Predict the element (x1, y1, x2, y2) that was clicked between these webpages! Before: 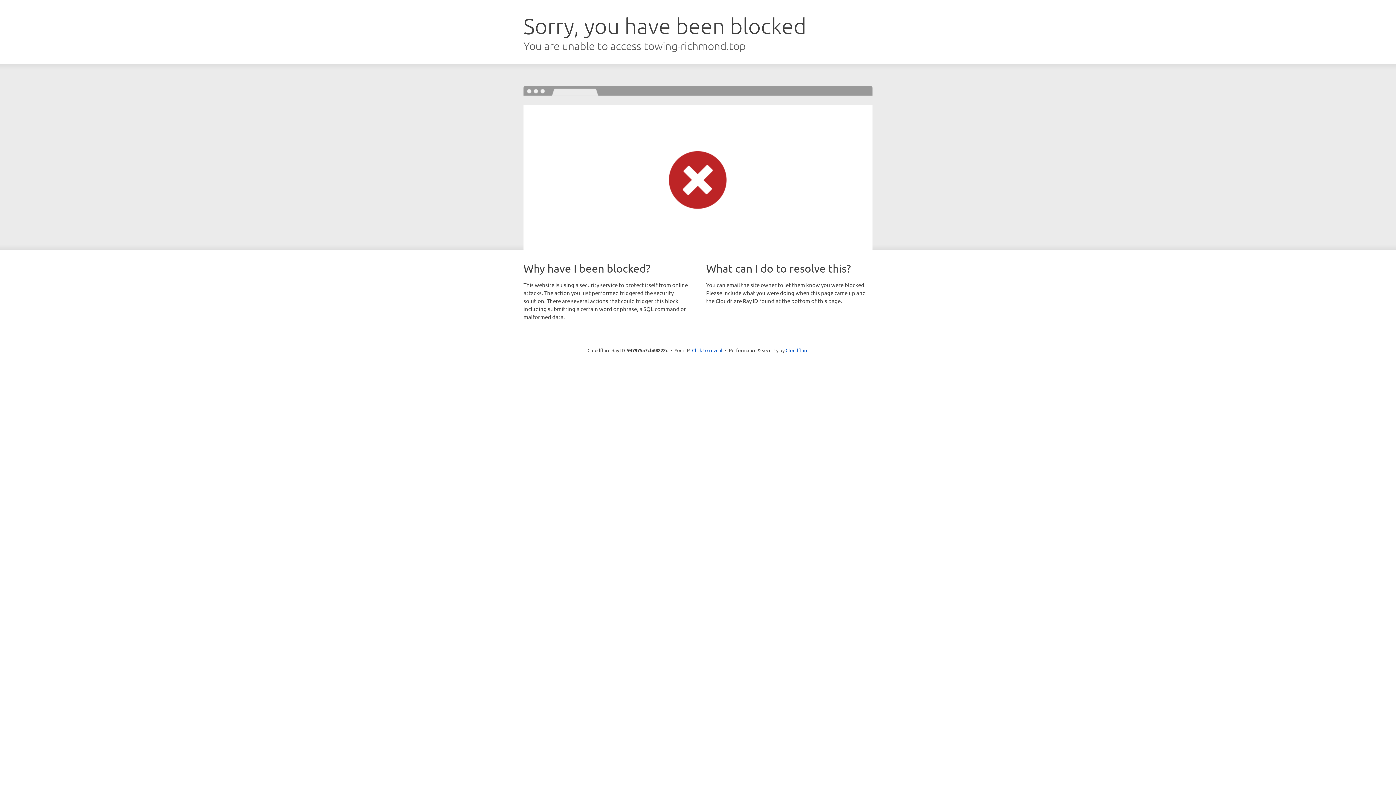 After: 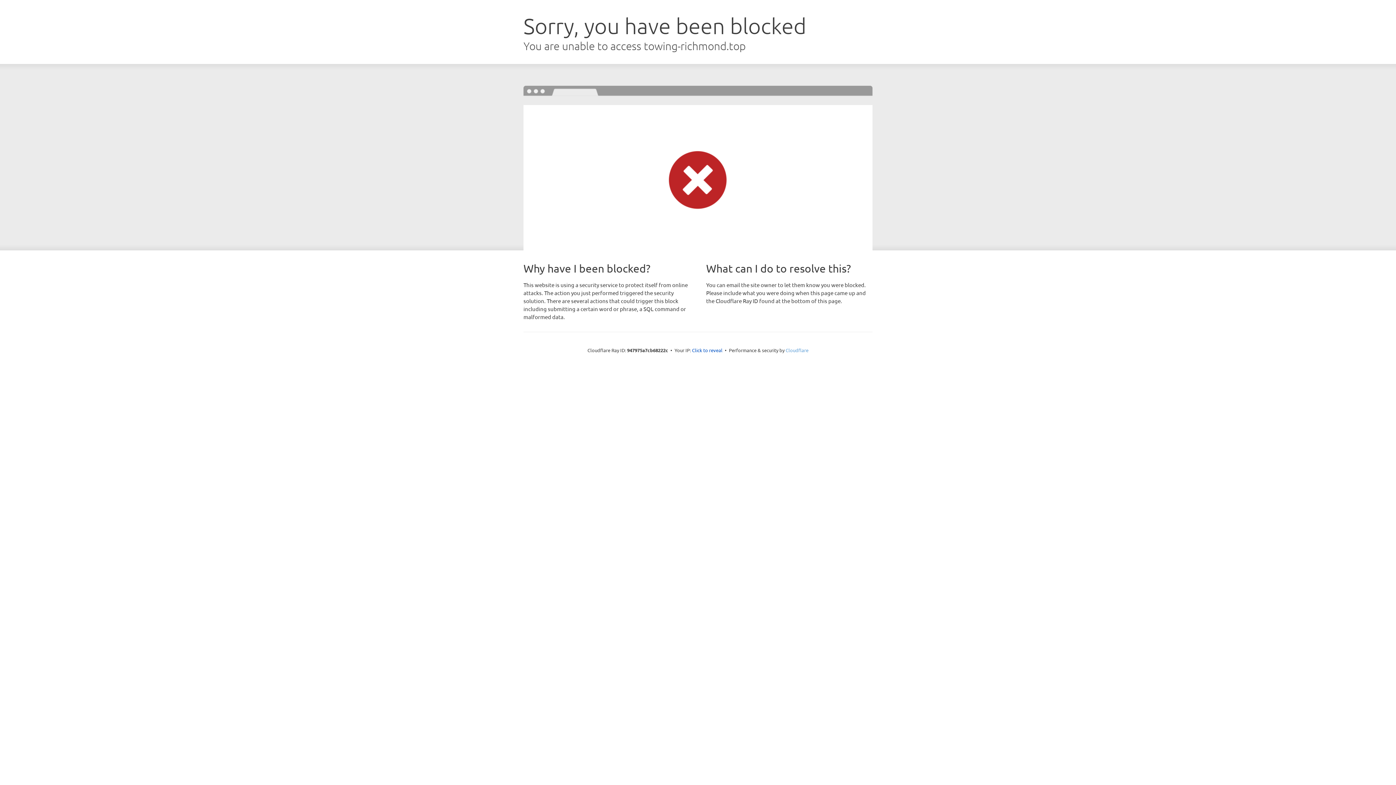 Action: bbox: (785, 347, 808, 353) label: Cloudflare